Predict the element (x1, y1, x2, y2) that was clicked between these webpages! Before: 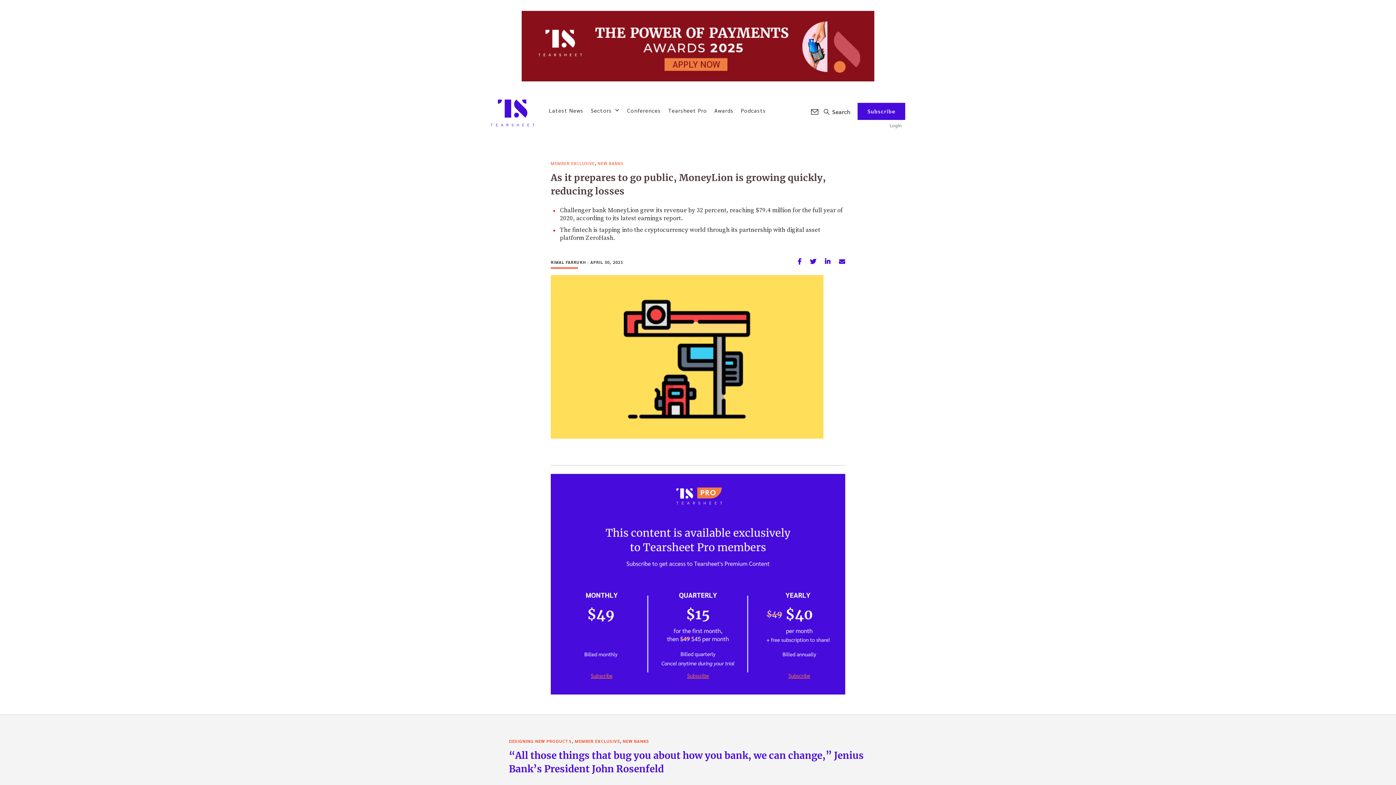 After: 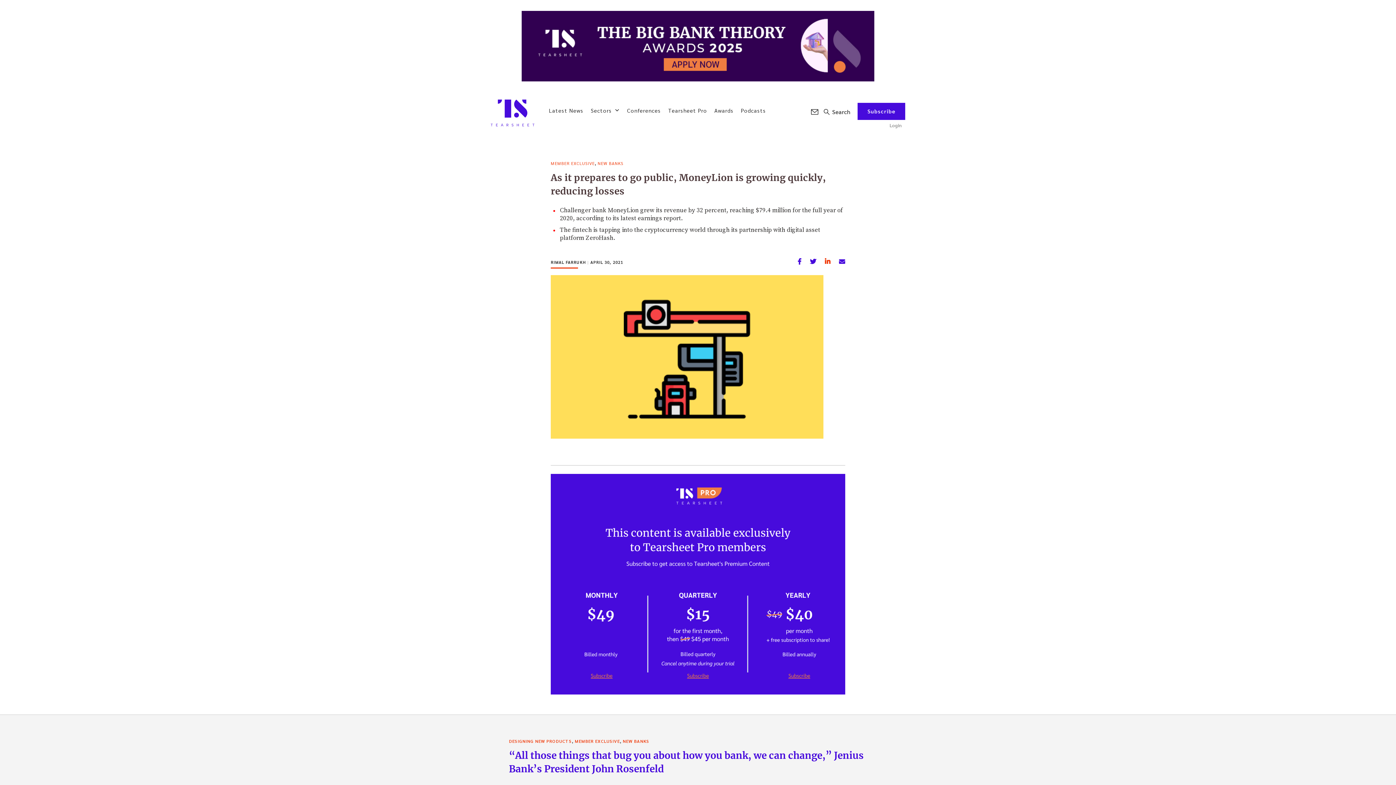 Action: bbox: (825, 257, 830, 265)